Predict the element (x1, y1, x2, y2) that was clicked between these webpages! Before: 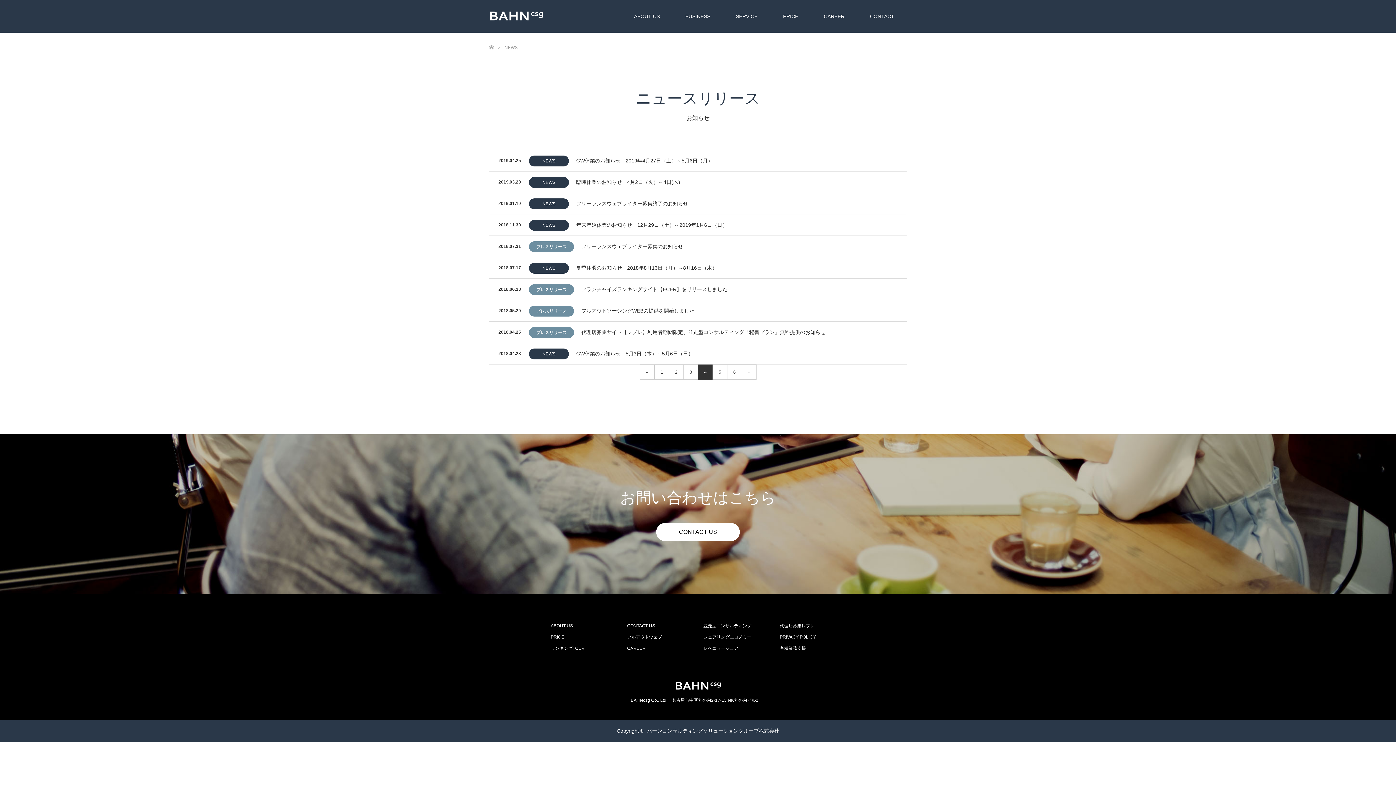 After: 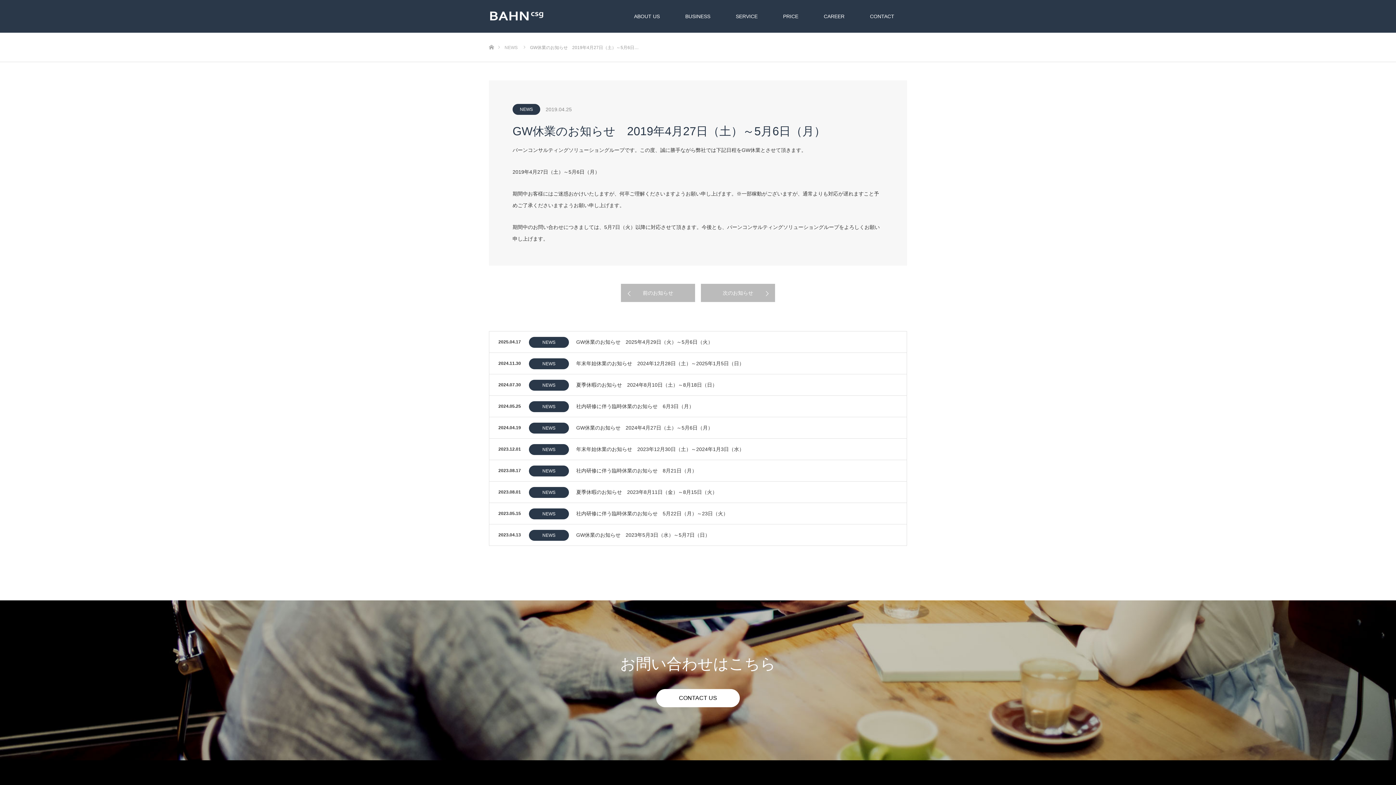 Action: label: GW休業のお知らせ　2019年4月27日（土）～5月6日（月） bbox: (576, 150, 867, 171)